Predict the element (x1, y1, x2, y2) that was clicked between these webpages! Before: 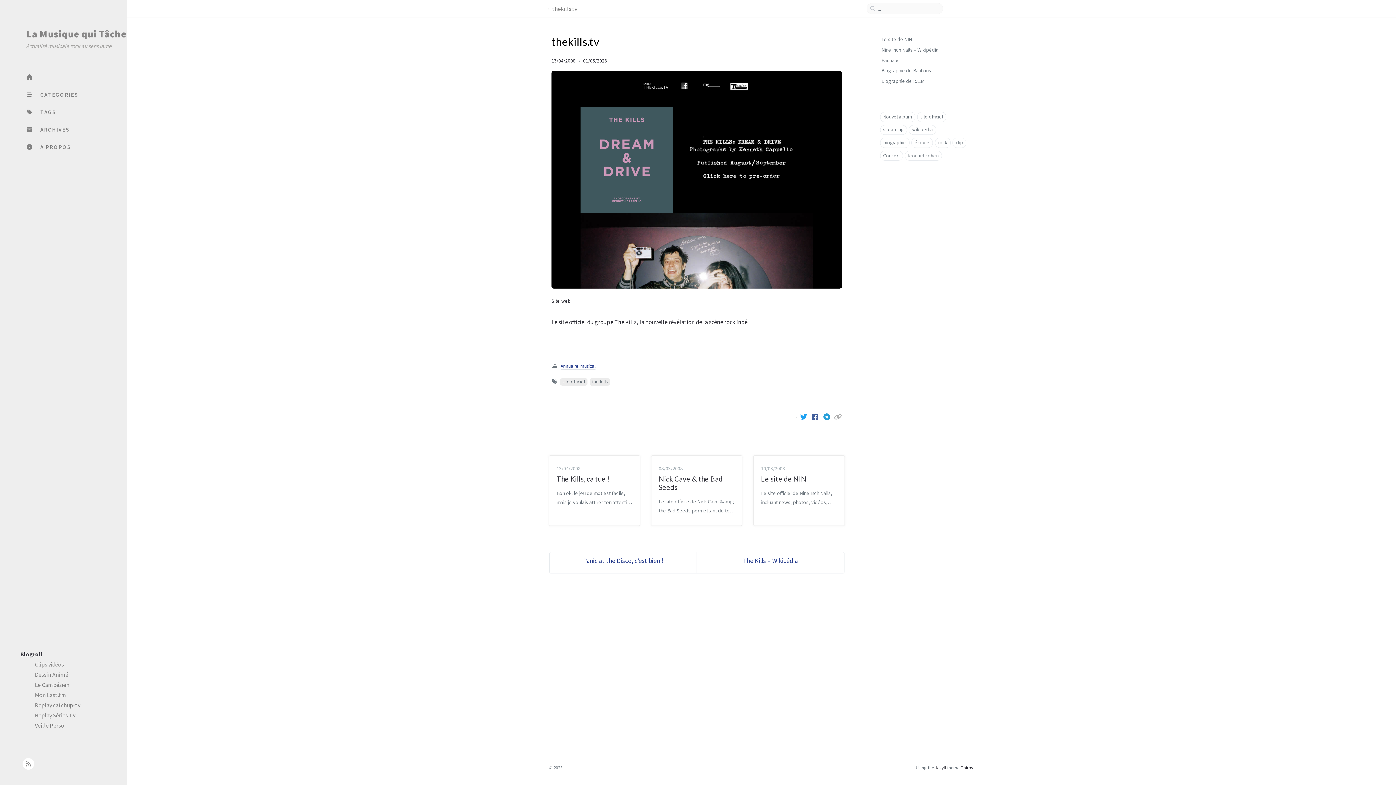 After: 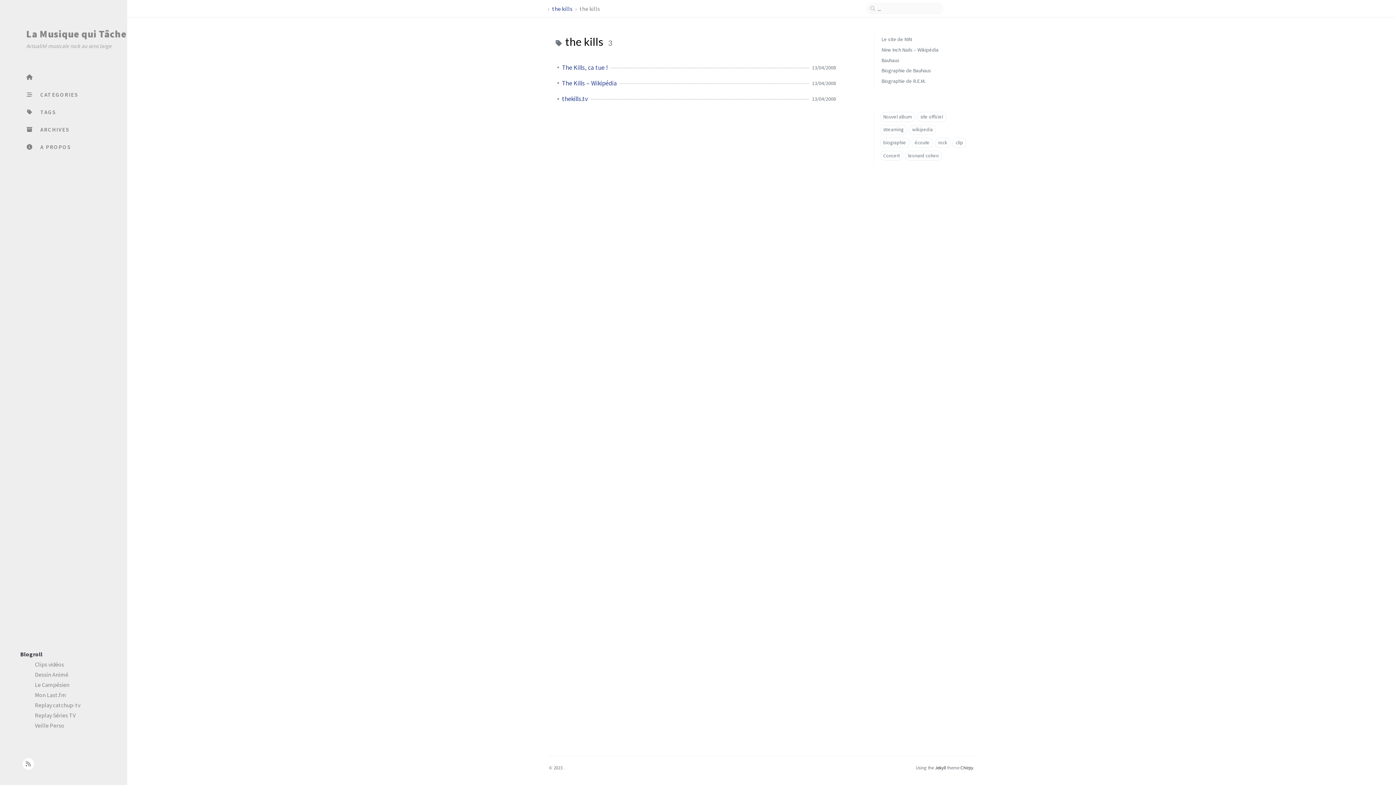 Action: bbox: (589, 378, 610, 385) label: the kills